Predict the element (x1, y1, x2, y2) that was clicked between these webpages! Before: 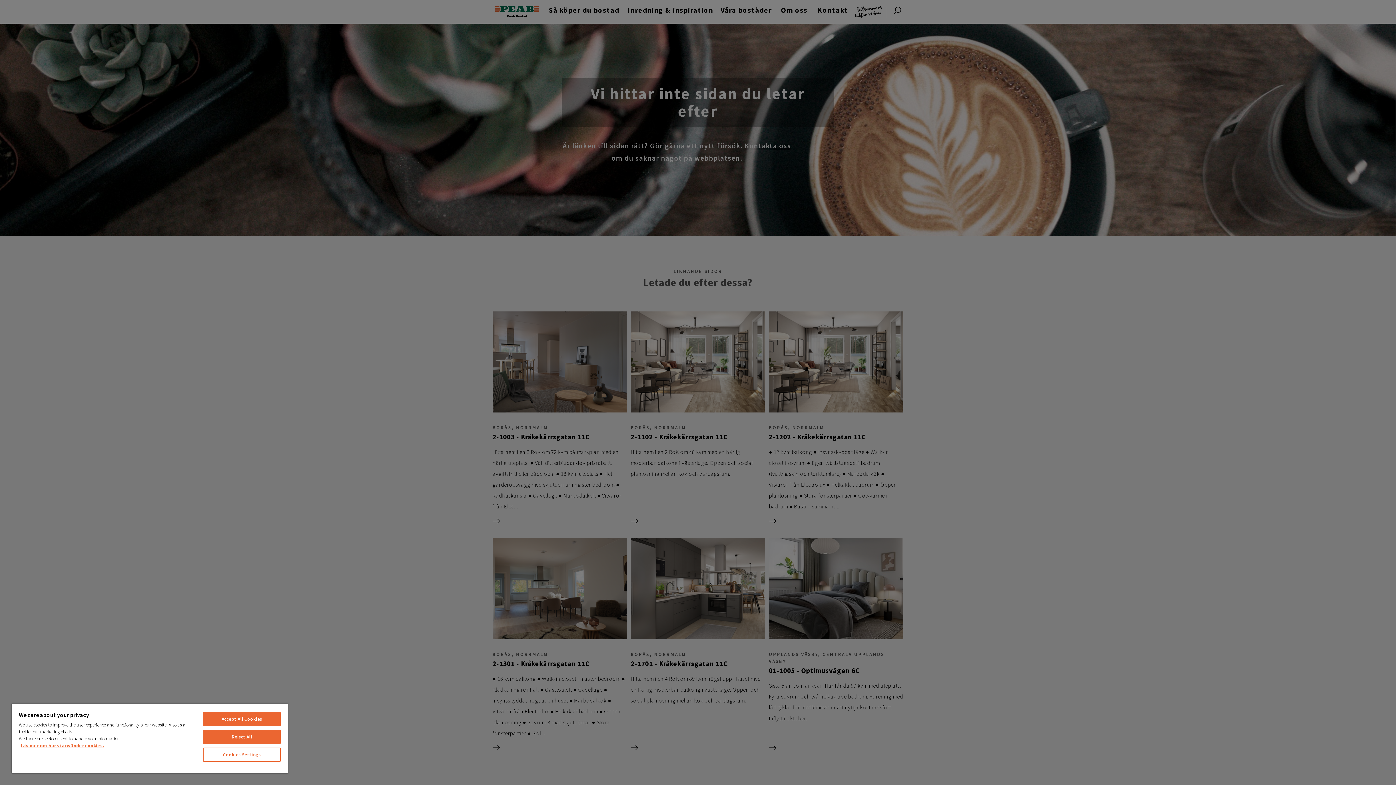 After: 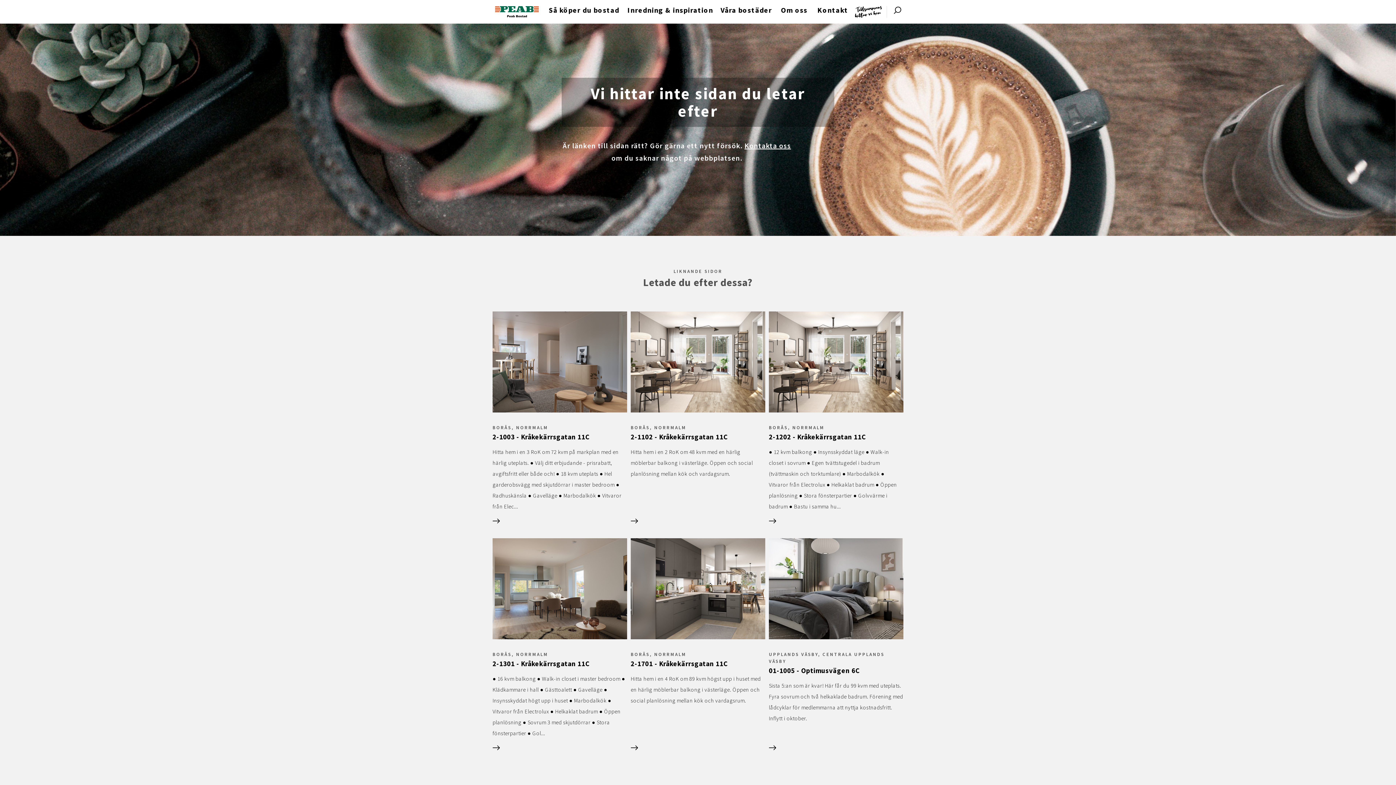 Action: label: Reject All bbox: (203, 730, 280, 744)